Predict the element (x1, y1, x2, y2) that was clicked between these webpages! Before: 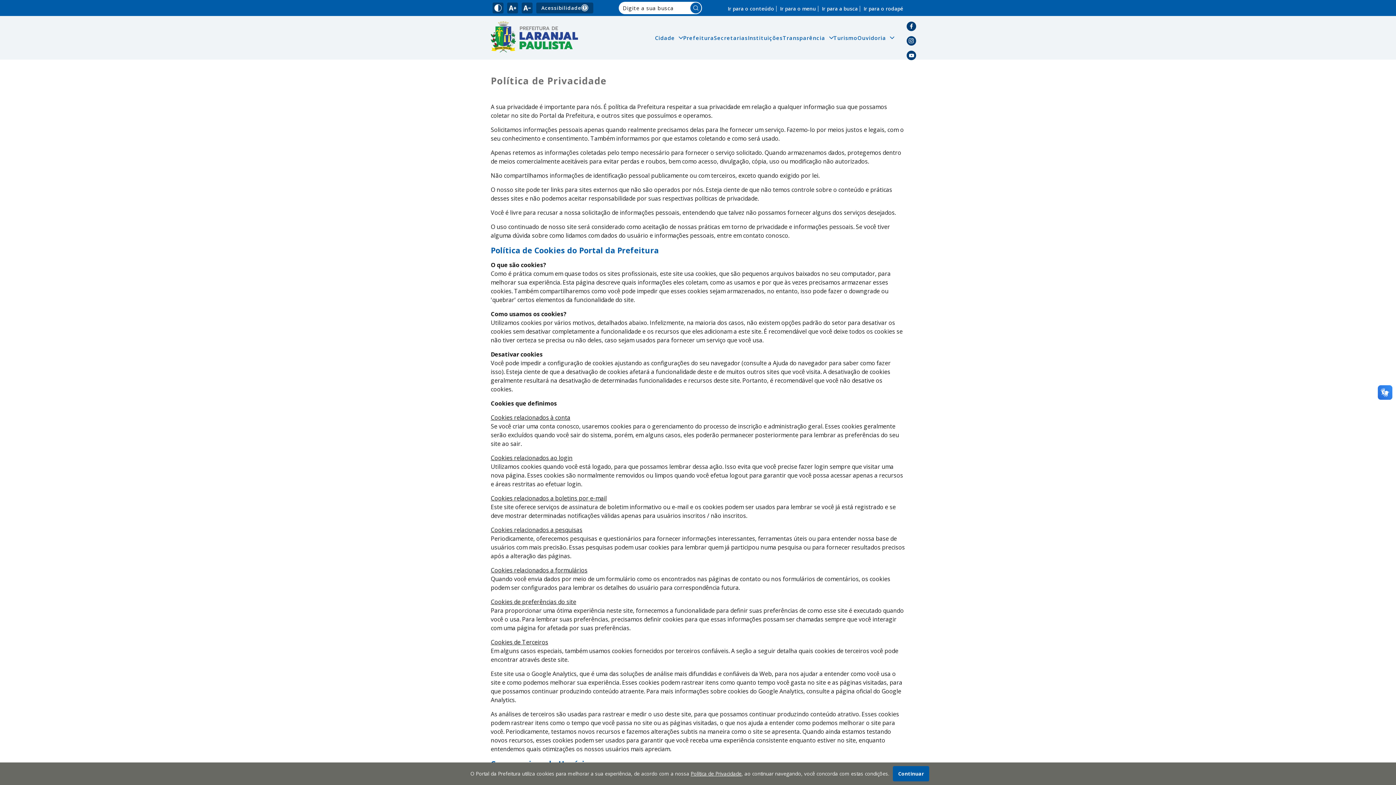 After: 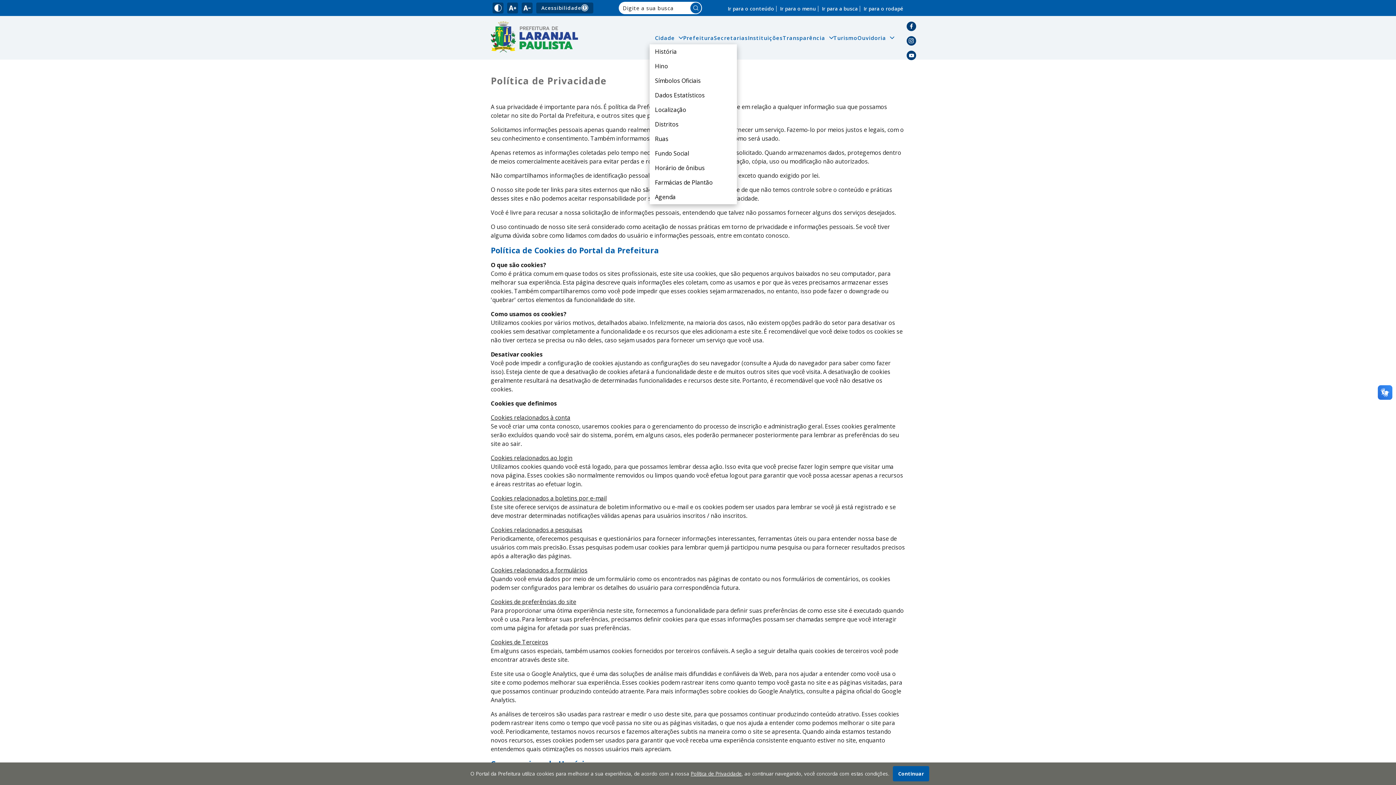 Action: bbox: (655, 28, 683, 46) label: Cidade 